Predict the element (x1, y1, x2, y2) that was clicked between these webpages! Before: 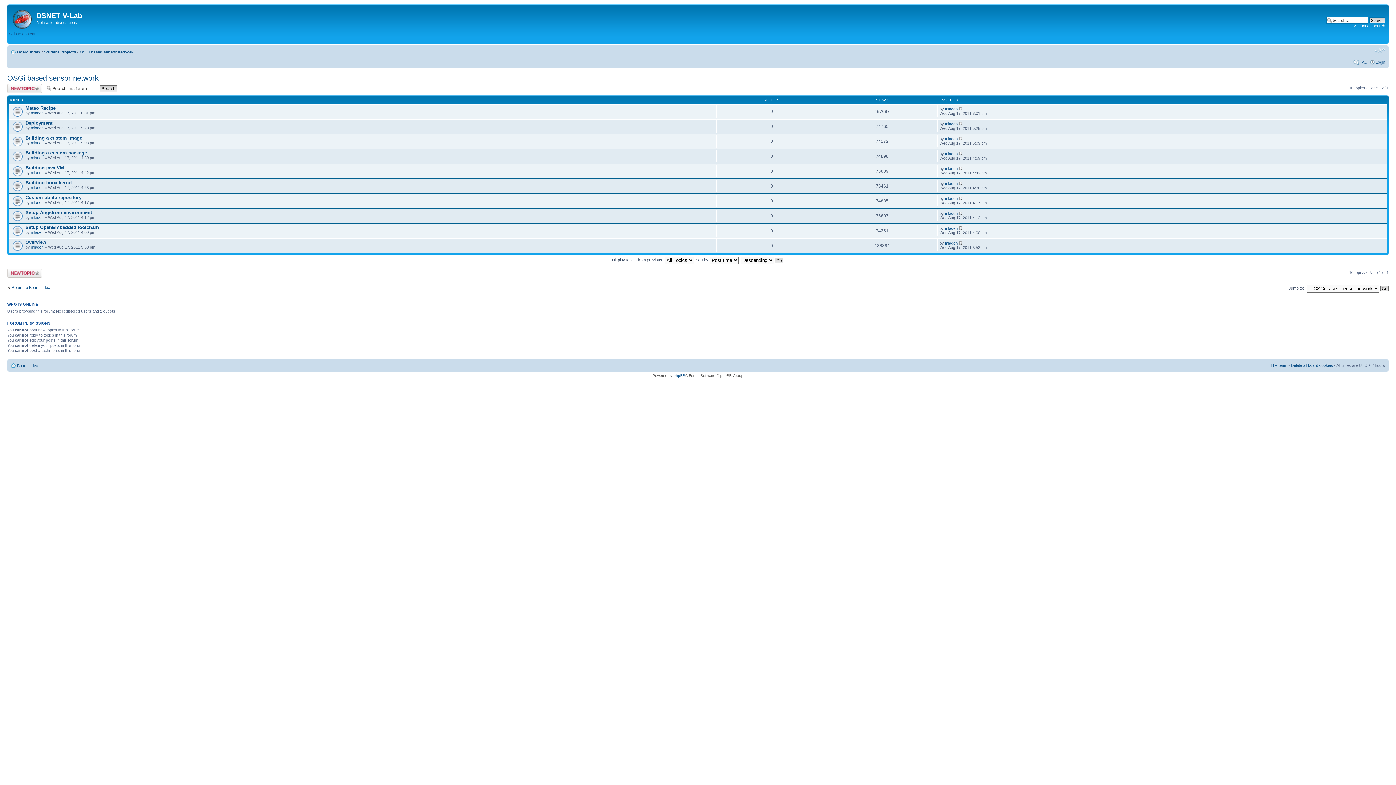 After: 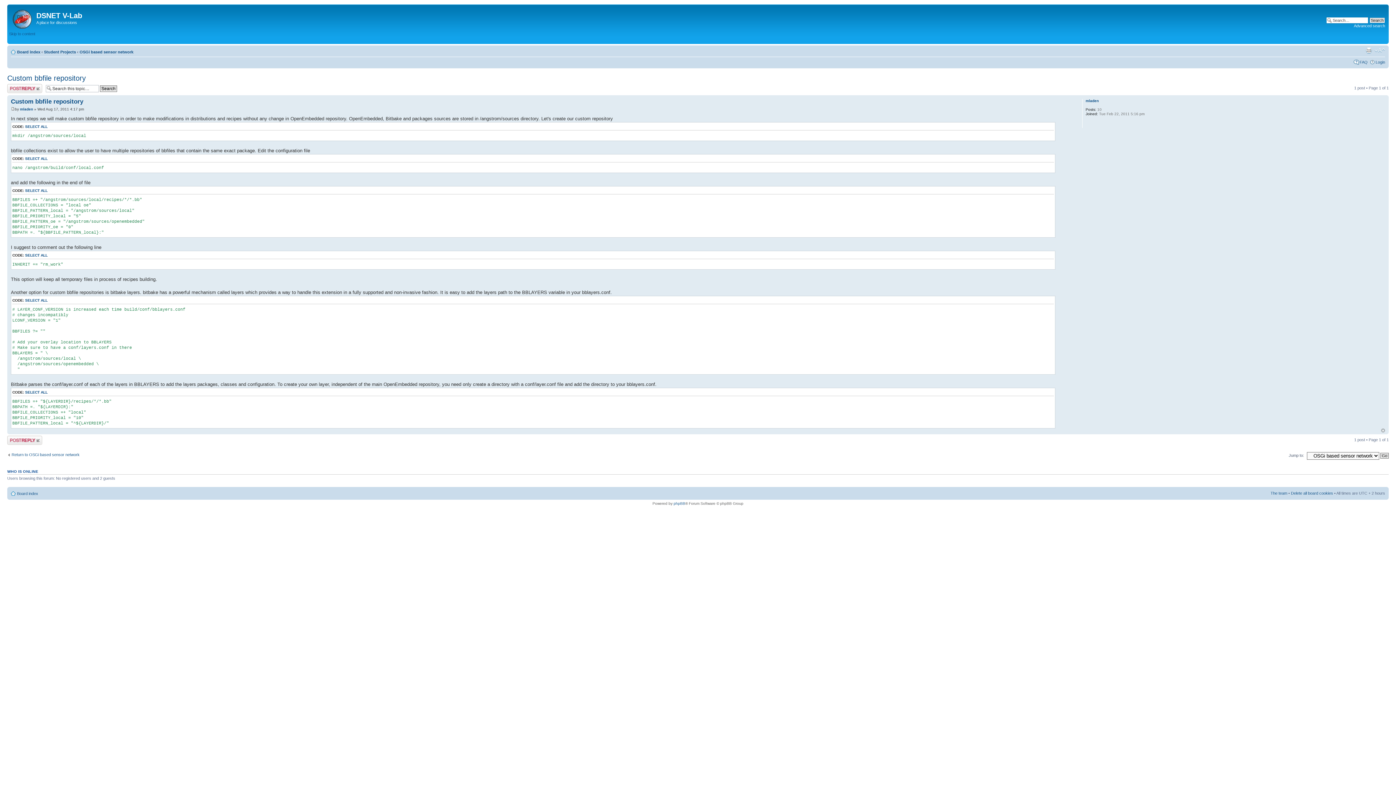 Action: label: Custom bbfile repository bbox: (25, 194, 81, 200)